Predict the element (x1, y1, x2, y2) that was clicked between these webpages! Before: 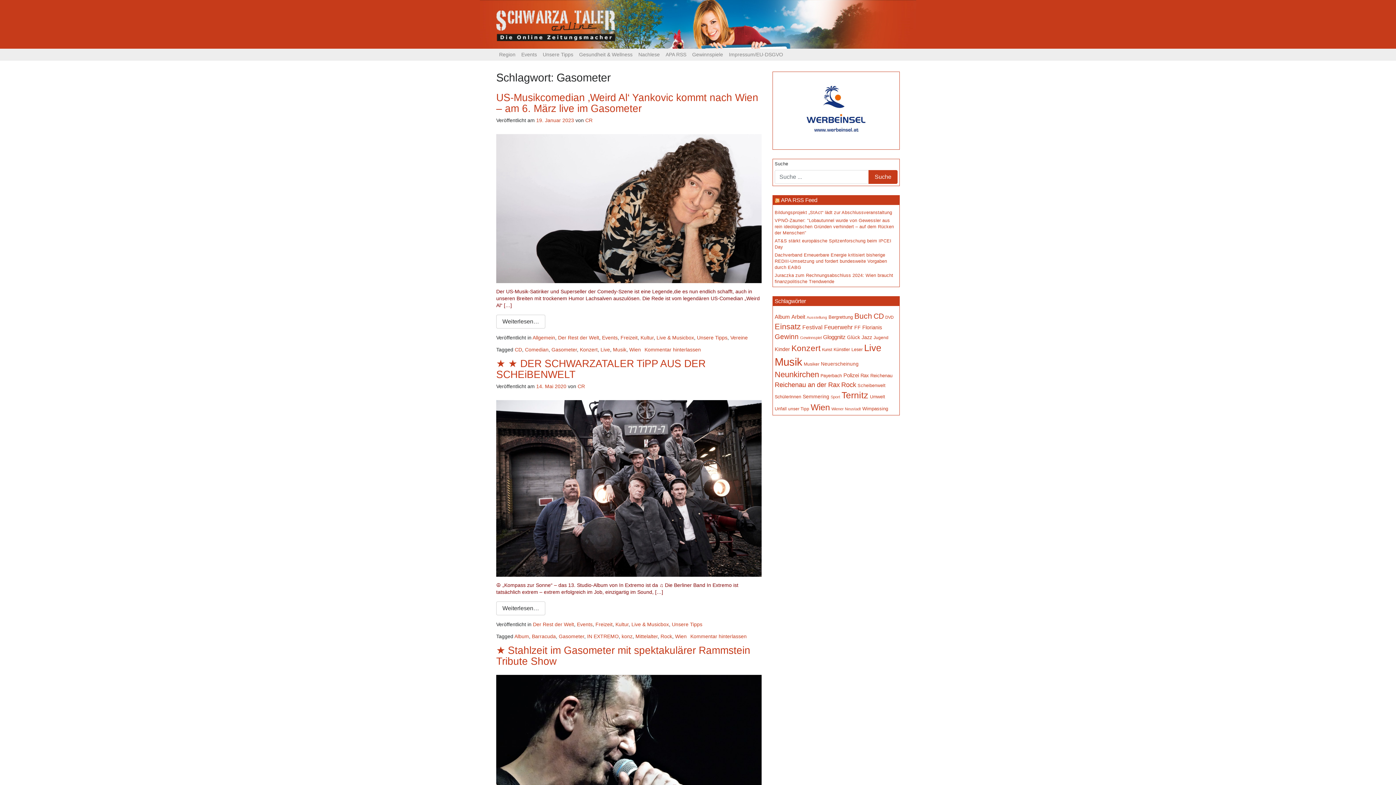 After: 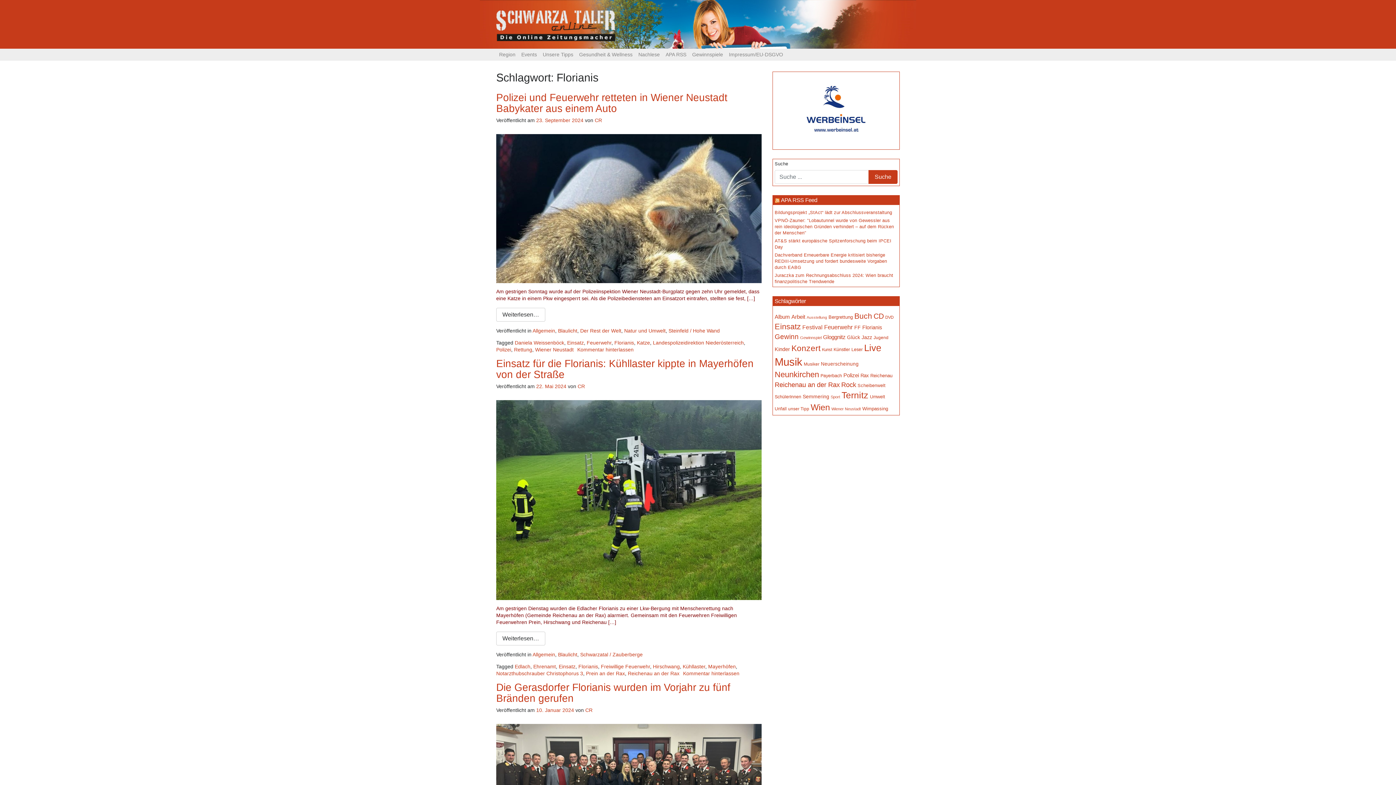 Action: label: Florianis (195 Einträge) bbox: (862, 324, 882, 330)